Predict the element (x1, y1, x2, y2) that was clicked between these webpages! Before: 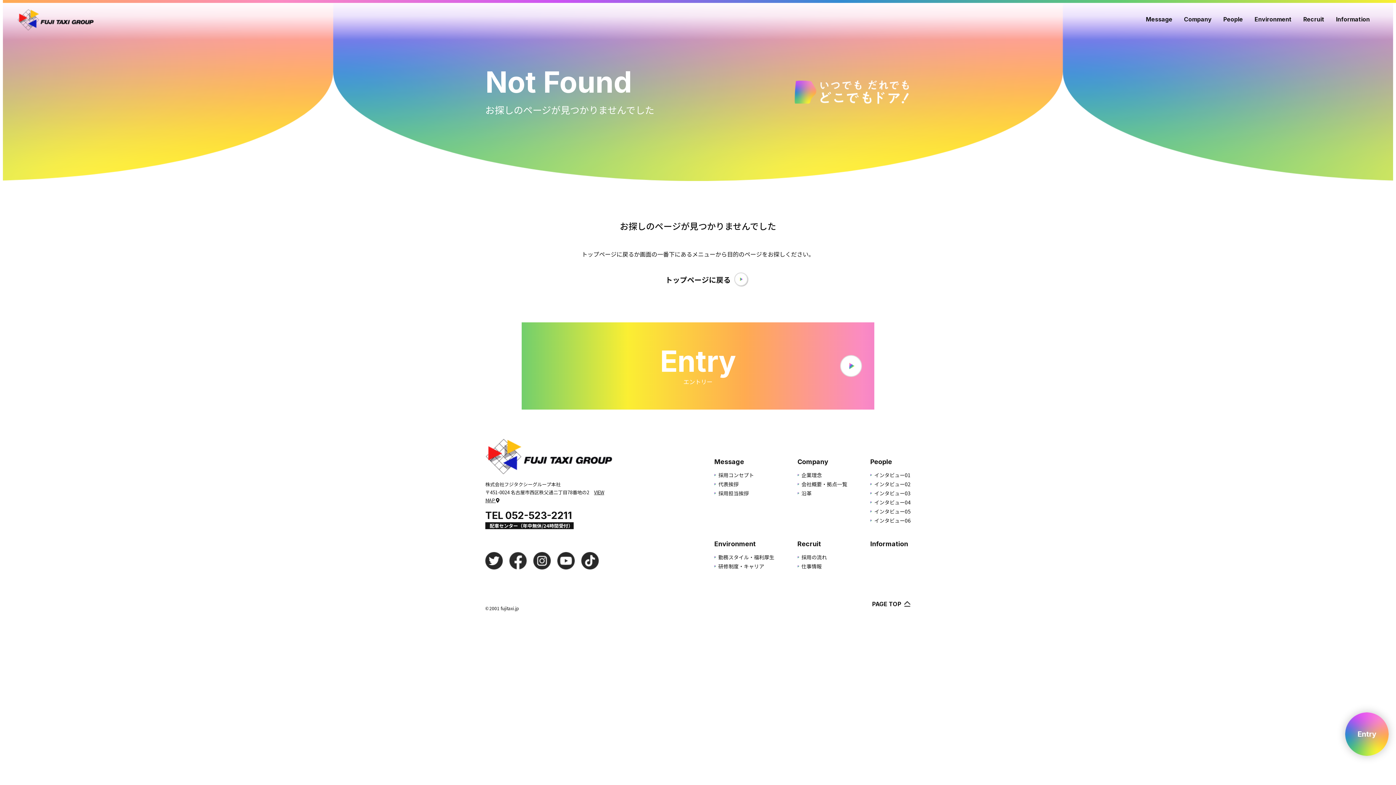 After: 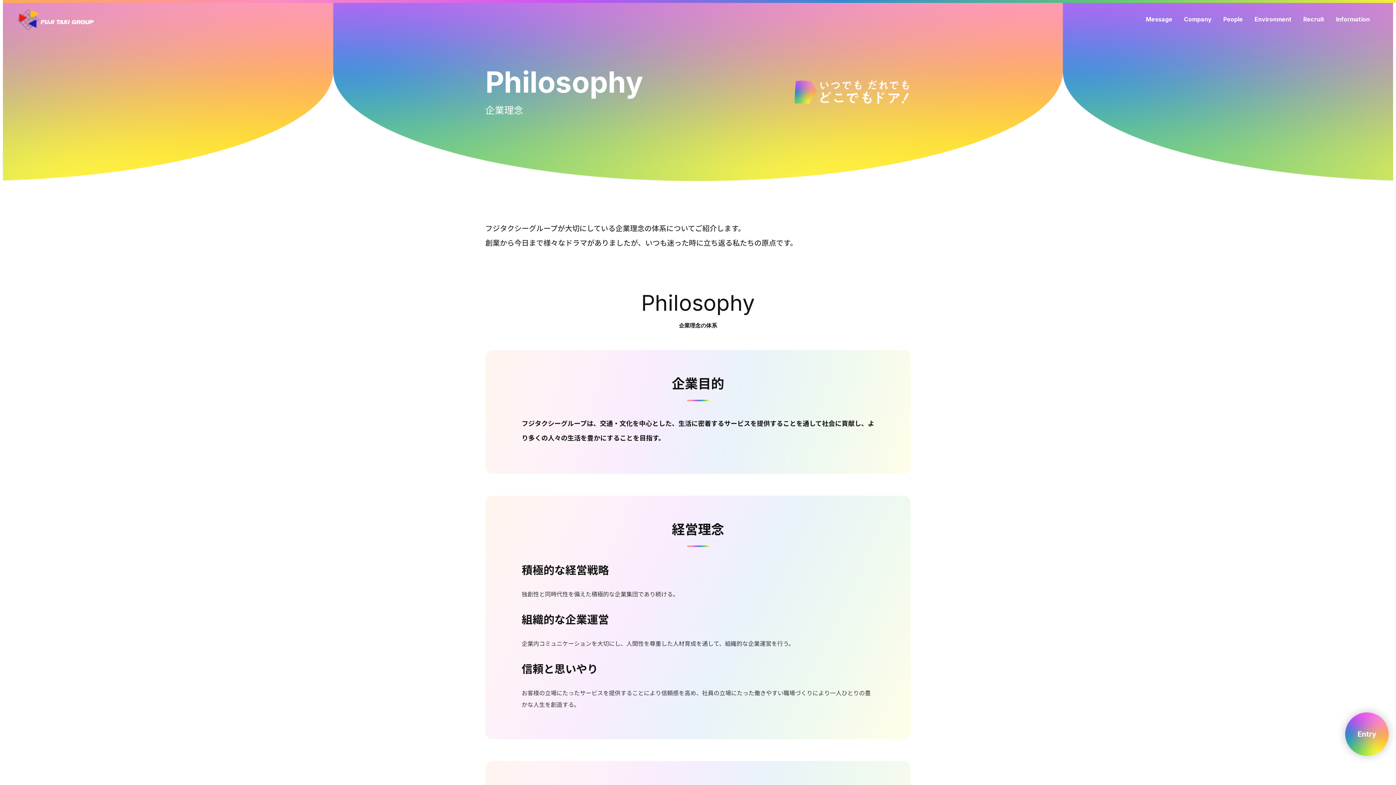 Action: bbox: (797, 472, 847, 478) label: 企業理念